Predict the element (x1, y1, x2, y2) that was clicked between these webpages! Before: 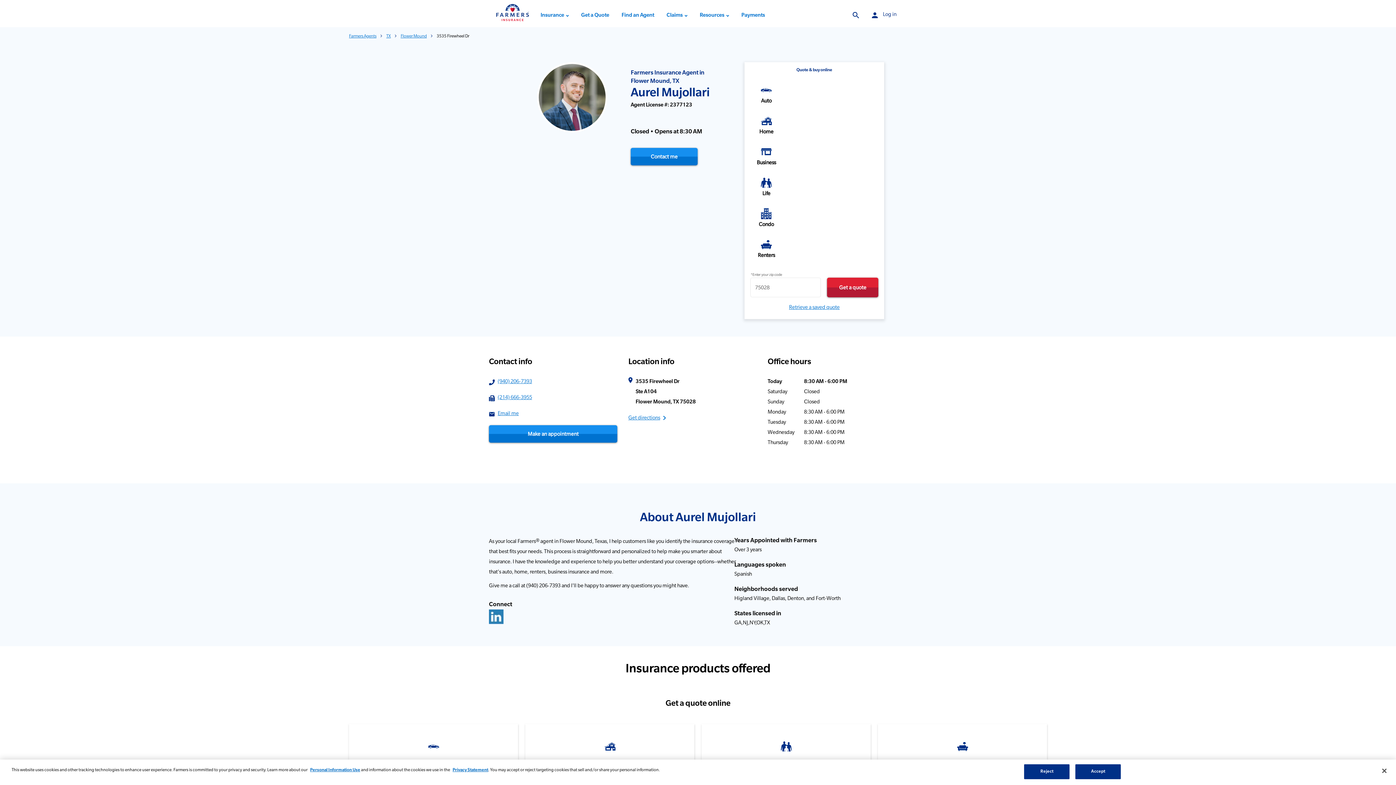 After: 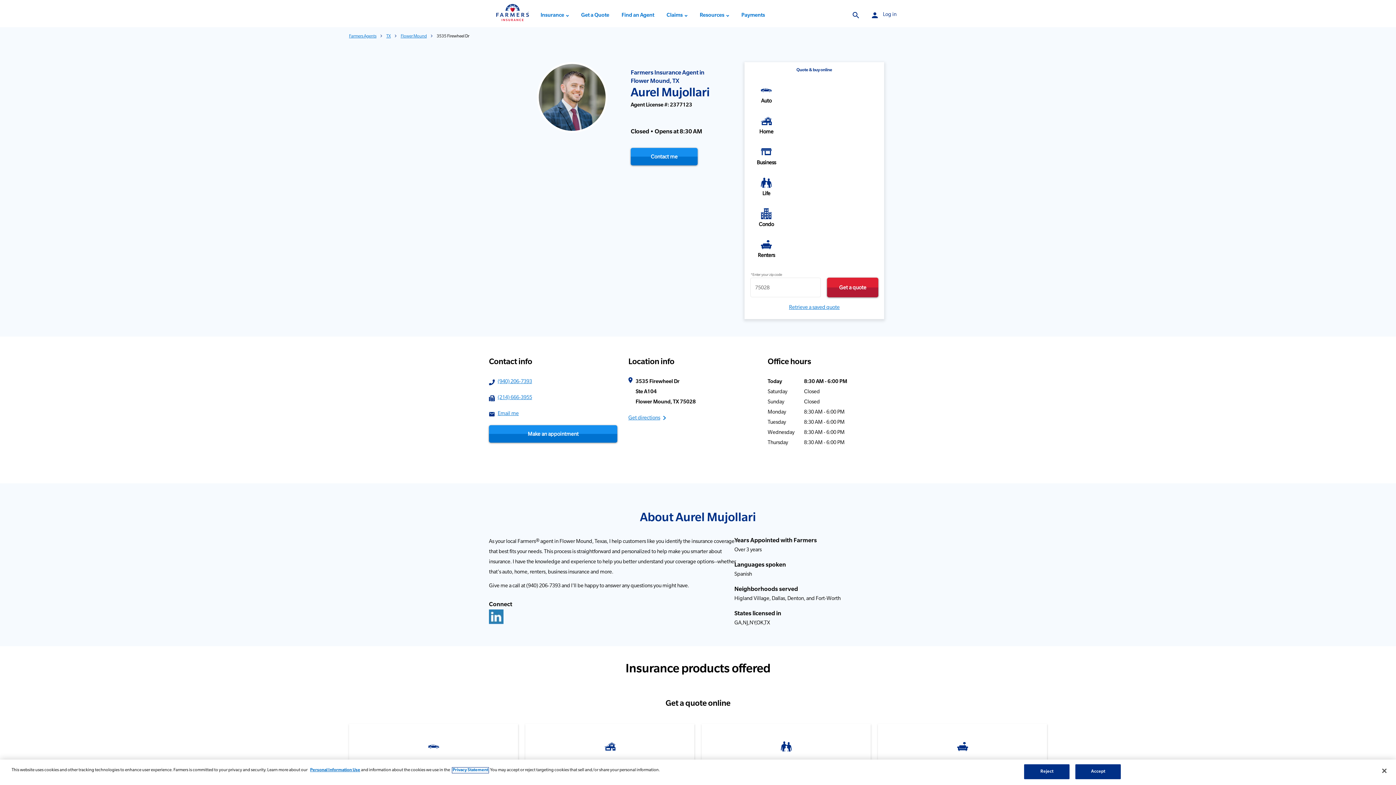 Action: bbox: (452, 768, 488, 773) label: Privacy Statement